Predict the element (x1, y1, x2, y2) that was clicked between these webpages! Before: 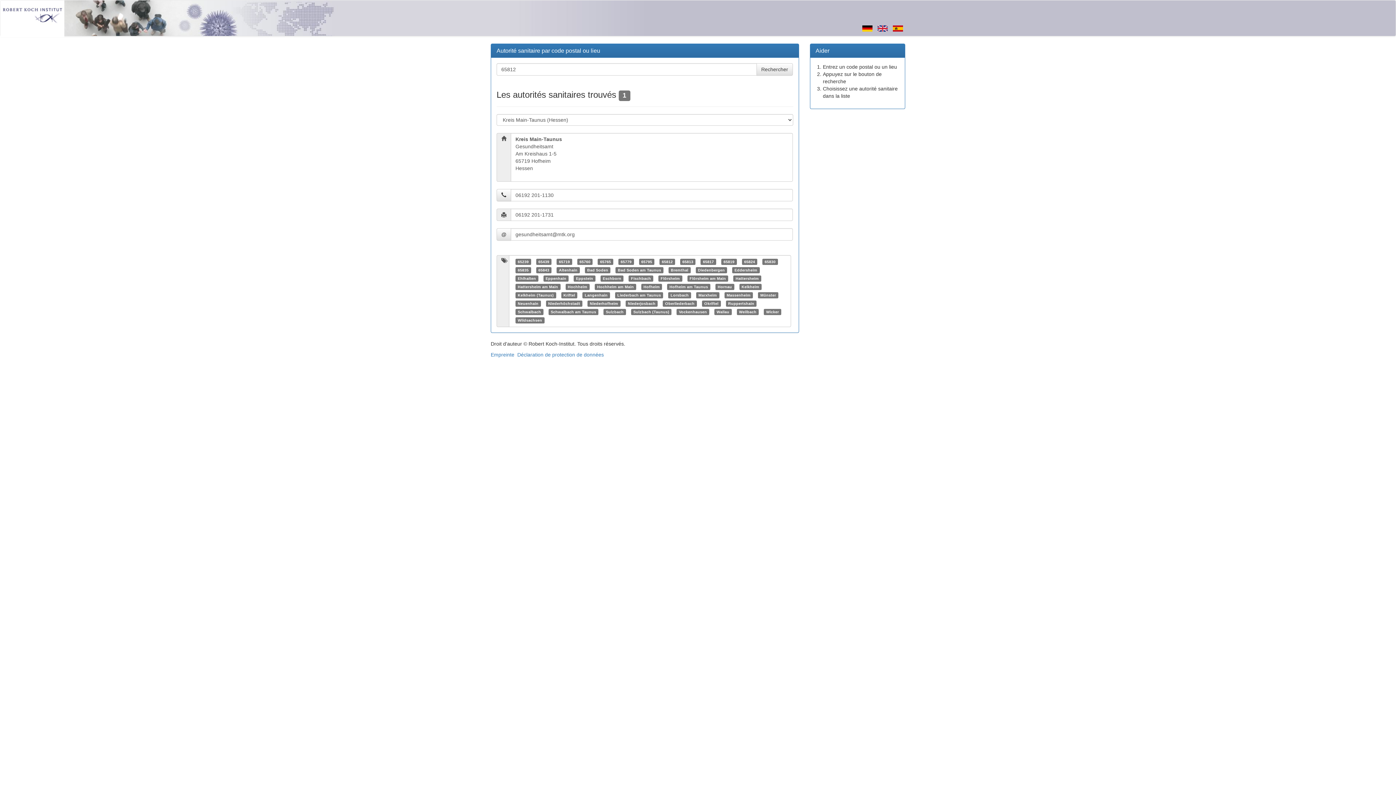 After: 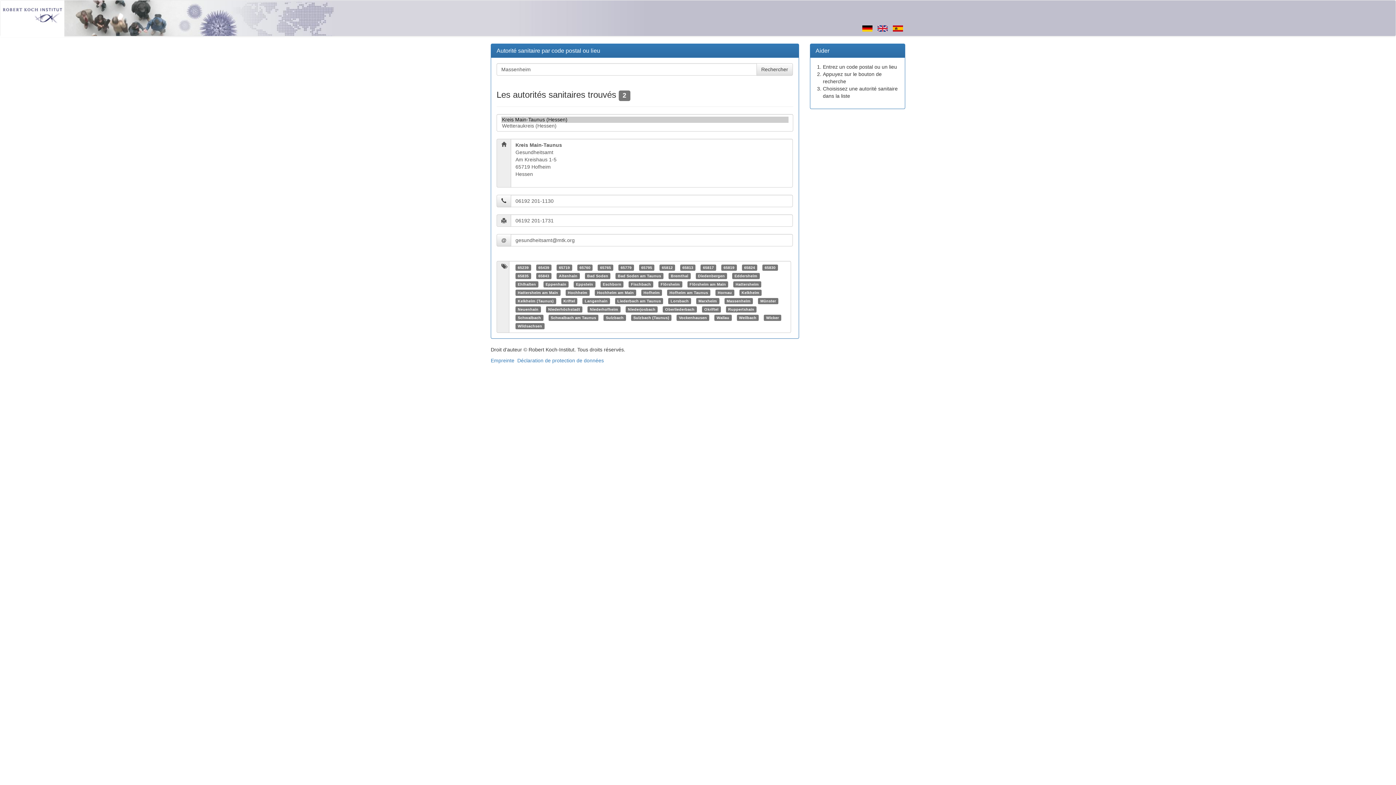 Action: label: Massenheim bbox: (726, 293, 750, 297)